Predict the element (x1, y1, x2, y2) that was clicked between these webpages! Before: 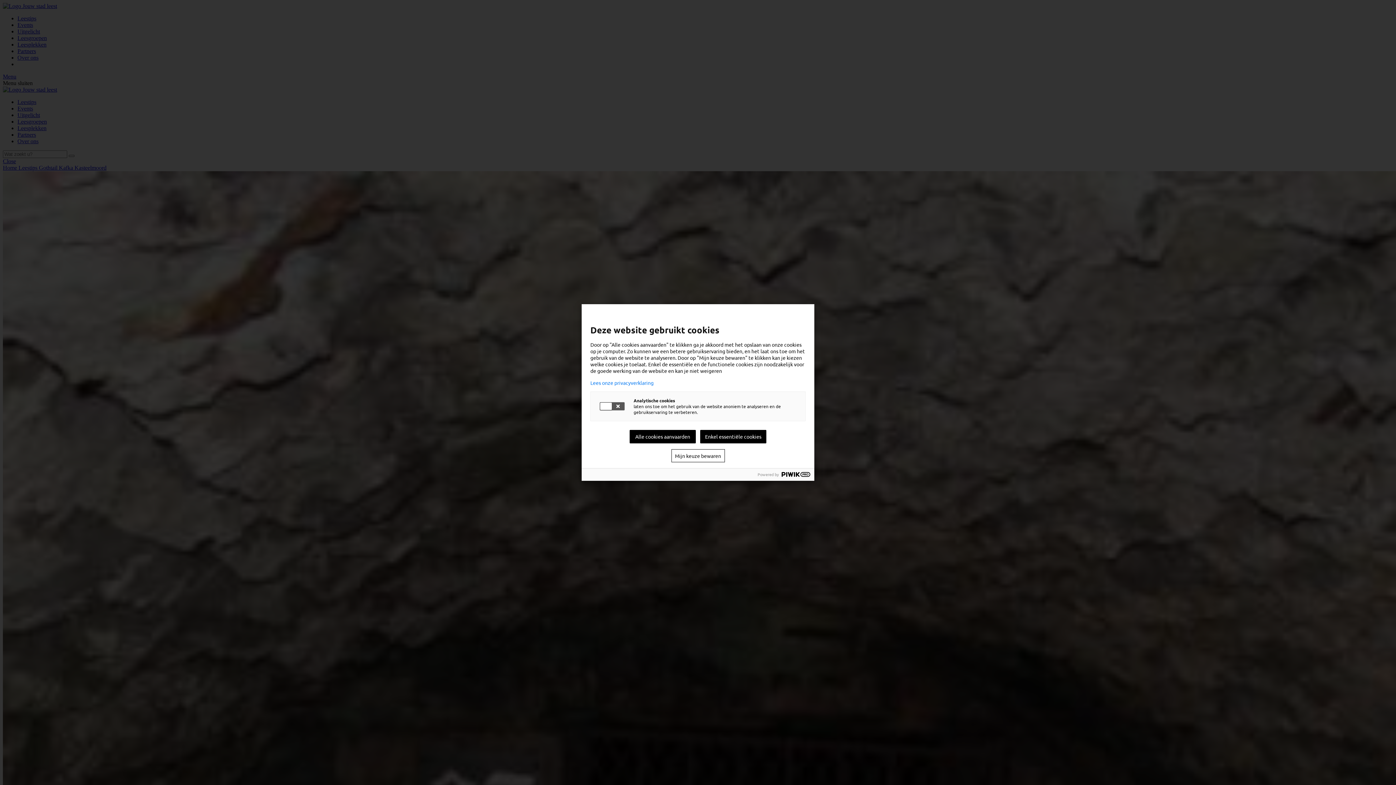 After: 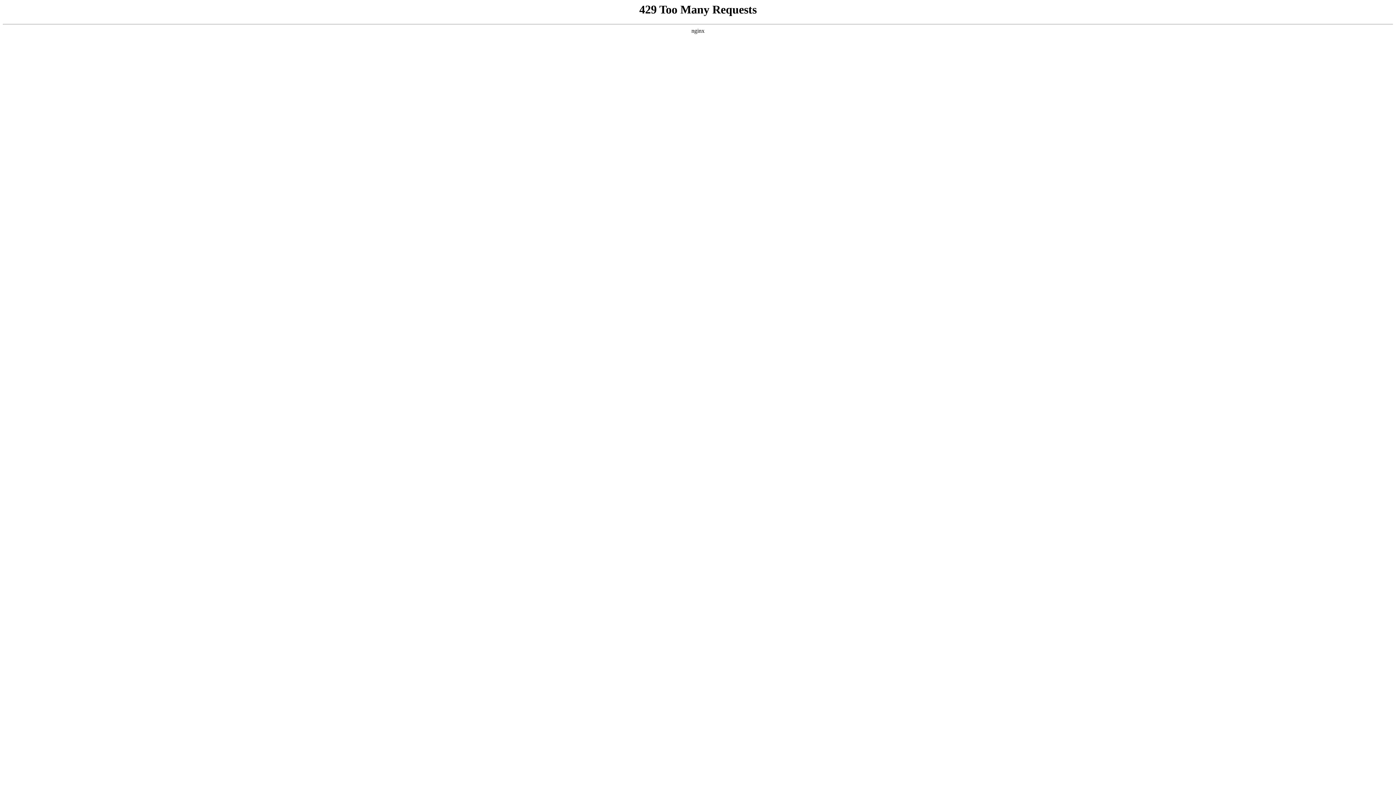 Action: bbox: (590, 380, 805, 385) label: Lees onze privacyverklaring